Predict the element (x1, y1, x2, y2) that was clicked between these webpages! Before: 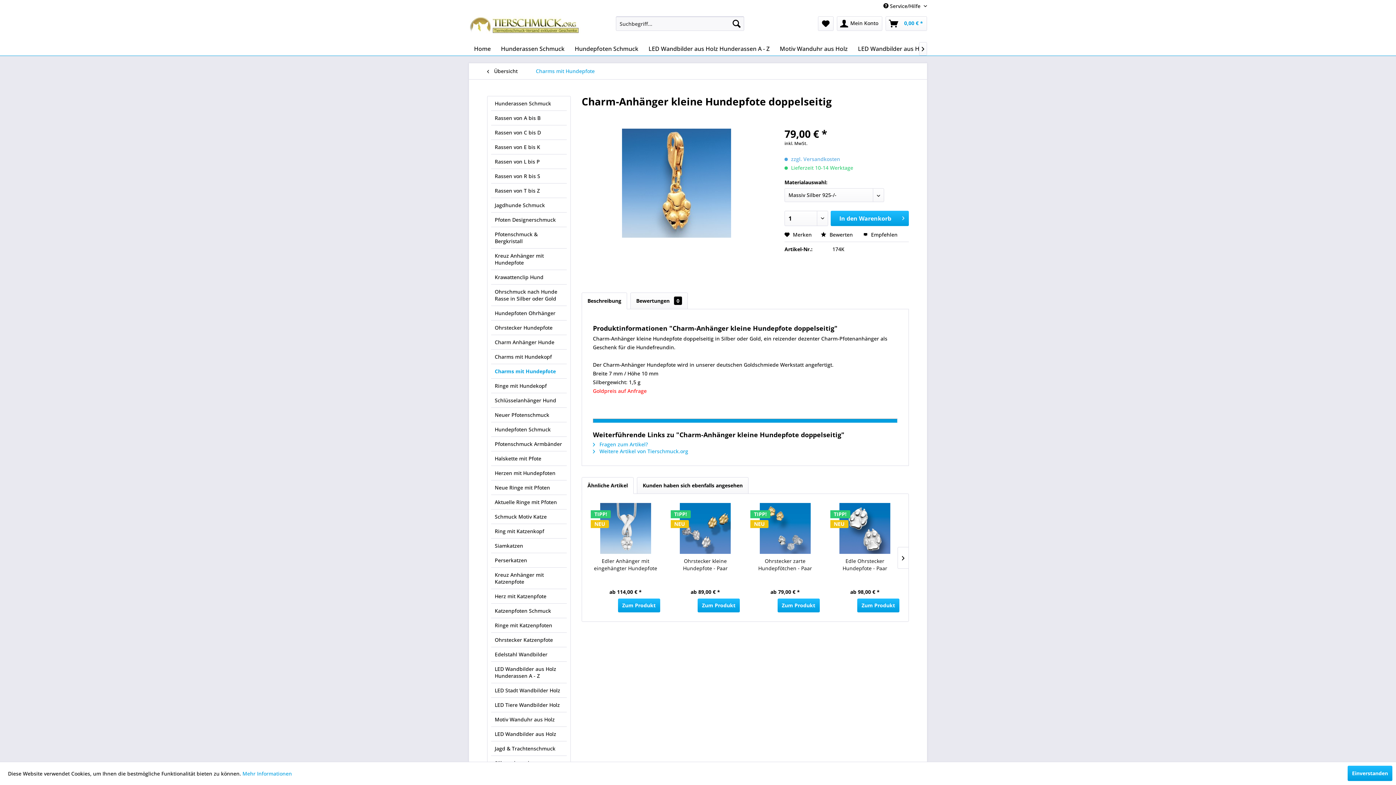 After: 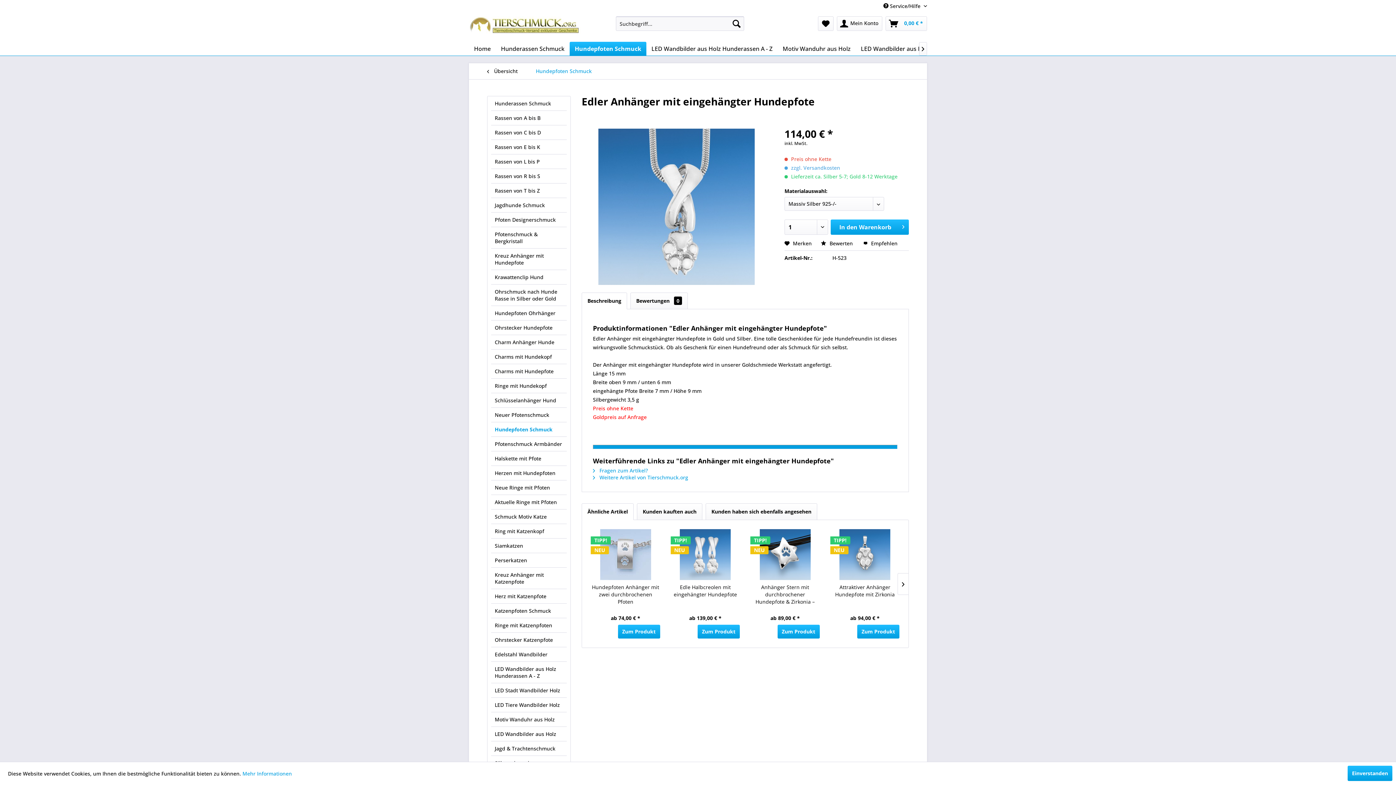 Action: label: Zum Produkt bbox: (618, 598, 660, 612)